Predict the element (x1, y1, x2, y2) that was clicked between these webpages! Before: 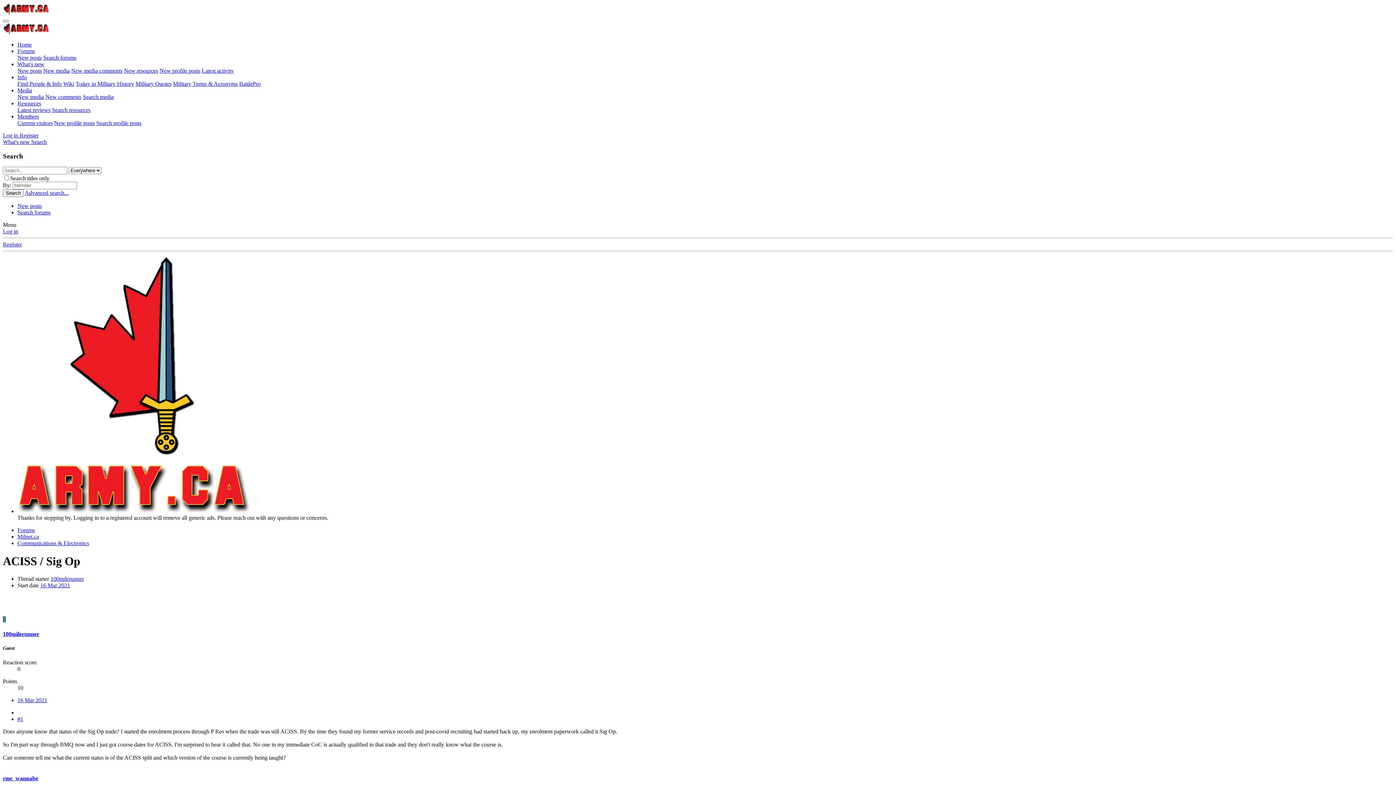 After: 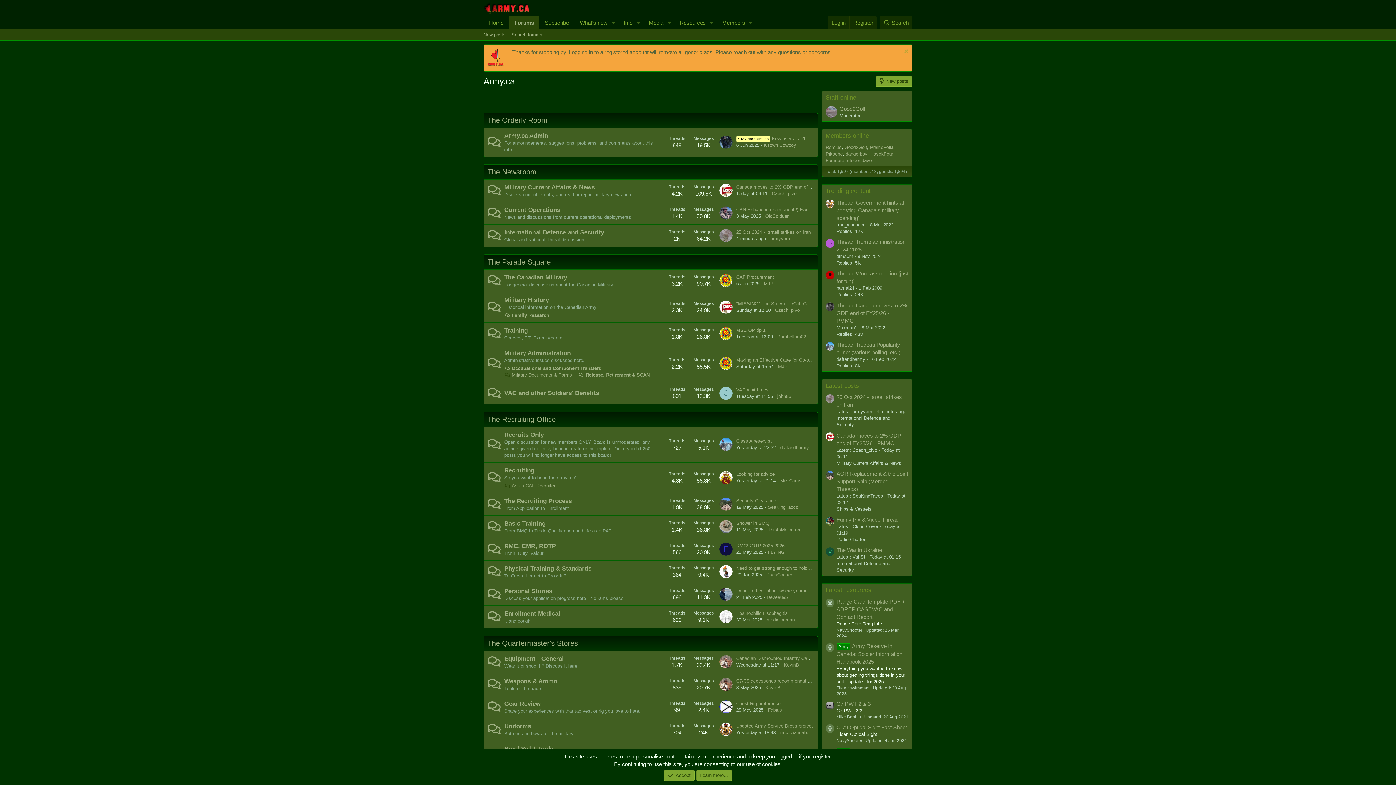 Action: bbox: (2, 29, 49, 35)